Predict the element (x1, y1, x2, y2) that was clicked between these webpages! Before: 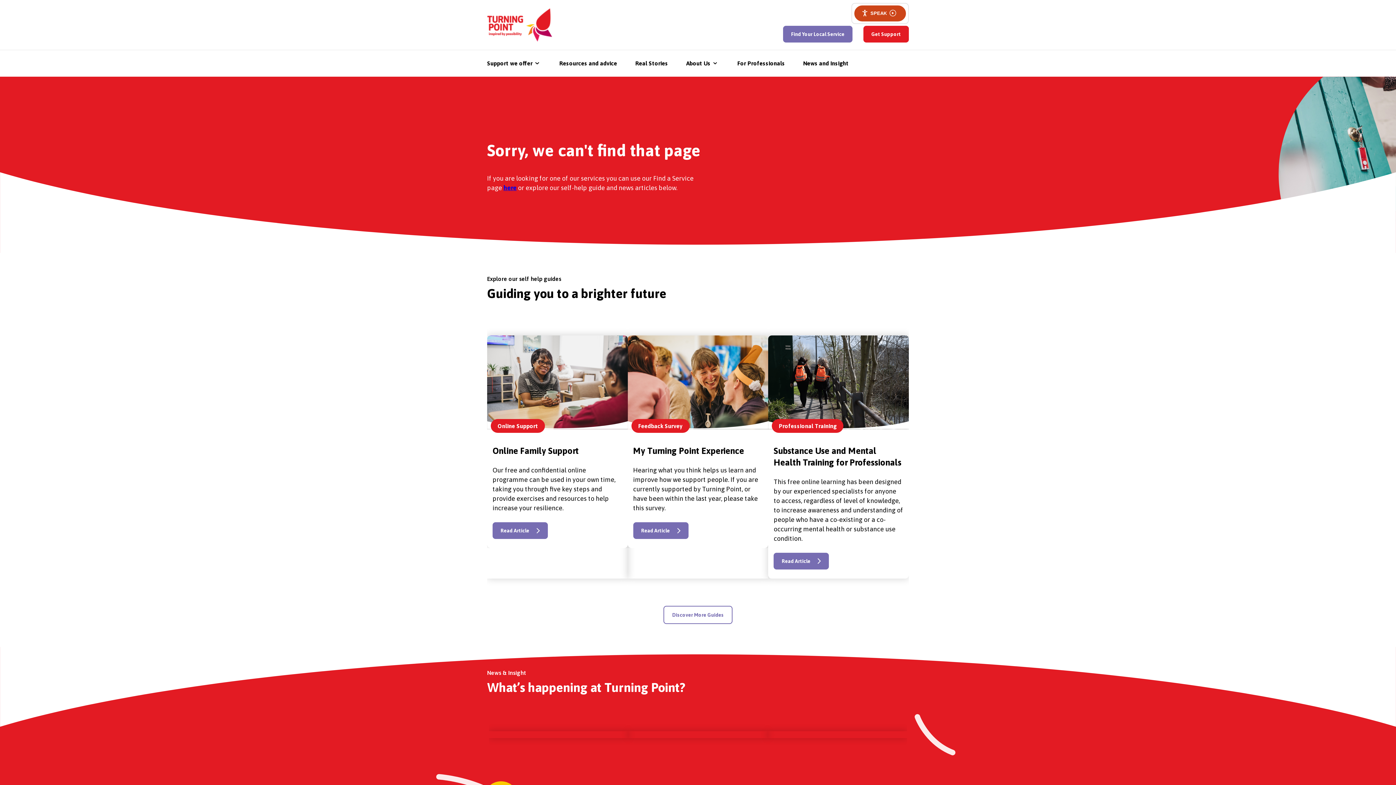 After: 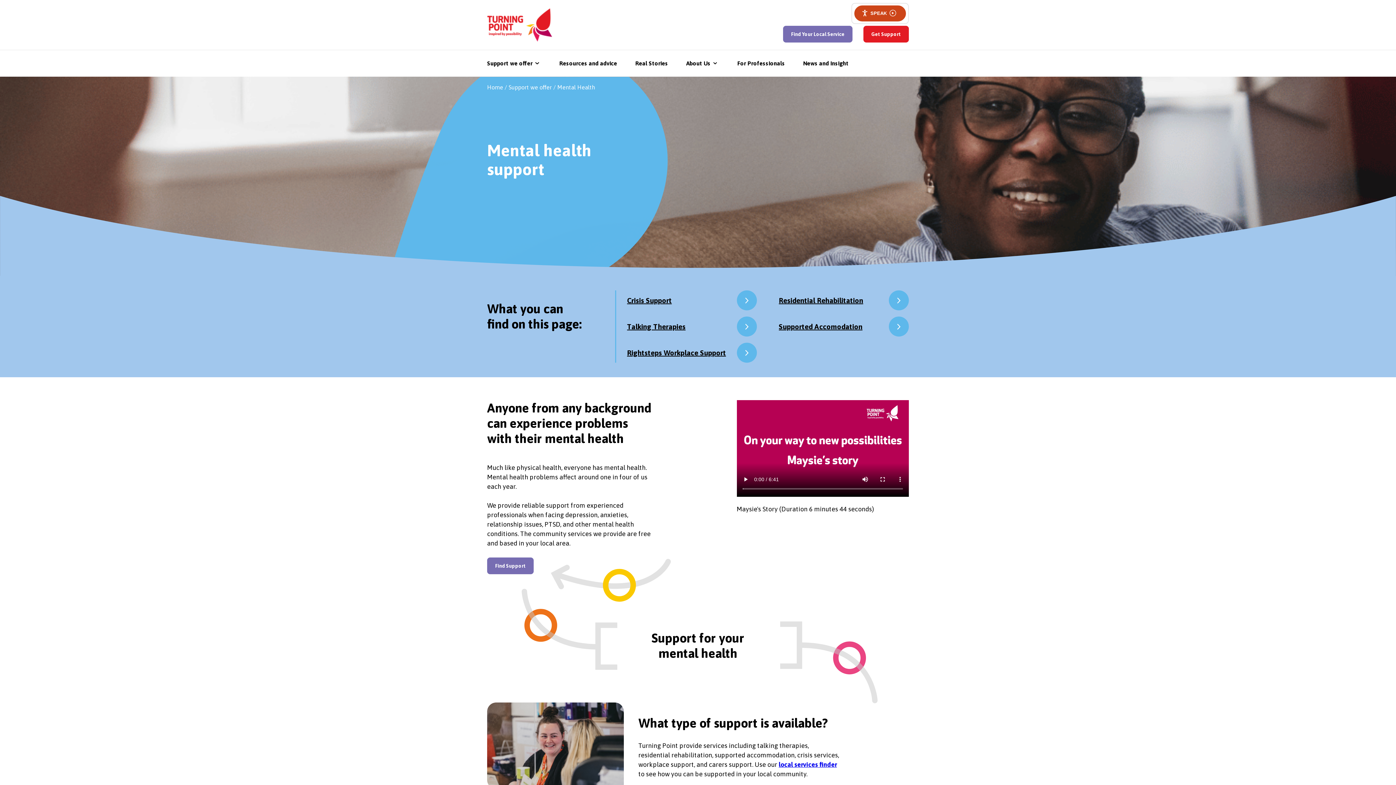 Action: bbox: (487, 623, 525, 629) label: Mental Health